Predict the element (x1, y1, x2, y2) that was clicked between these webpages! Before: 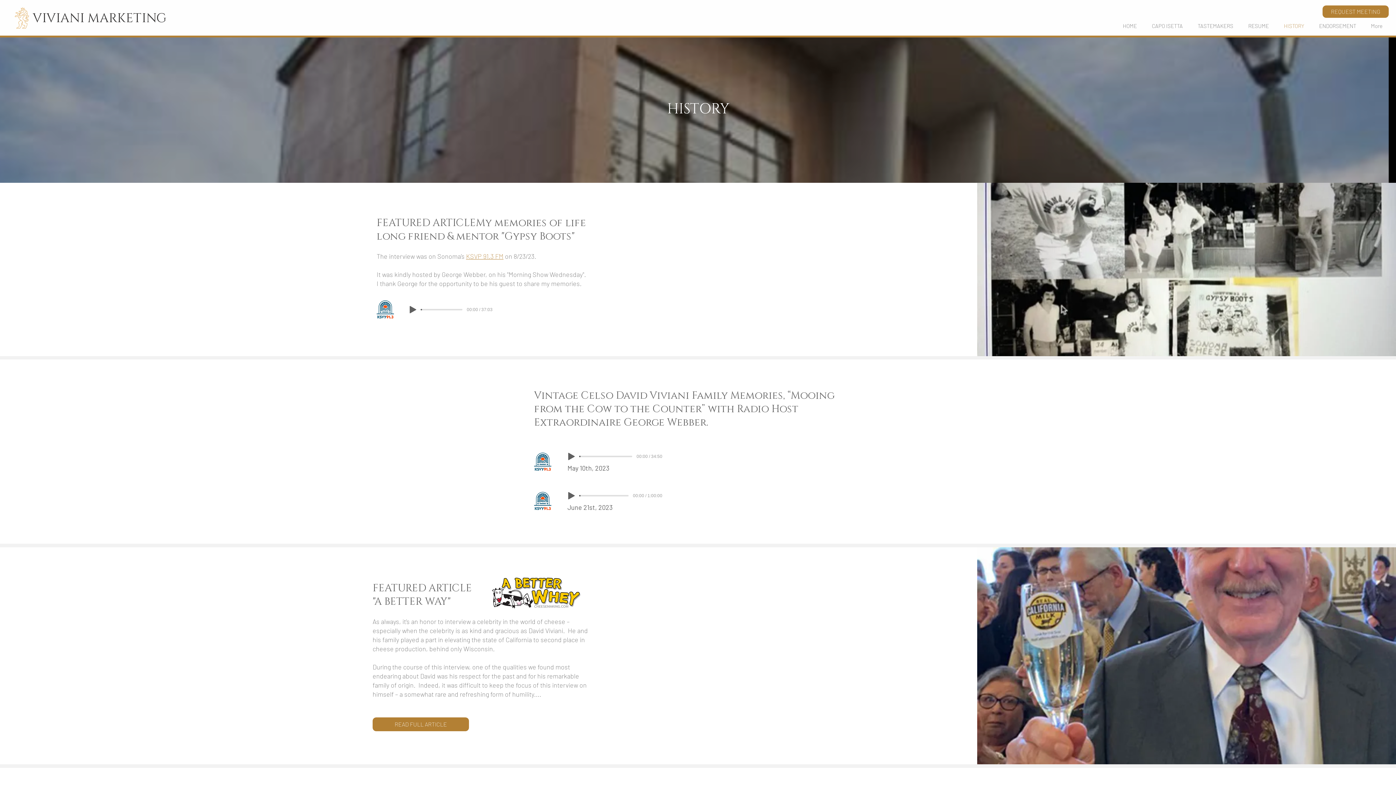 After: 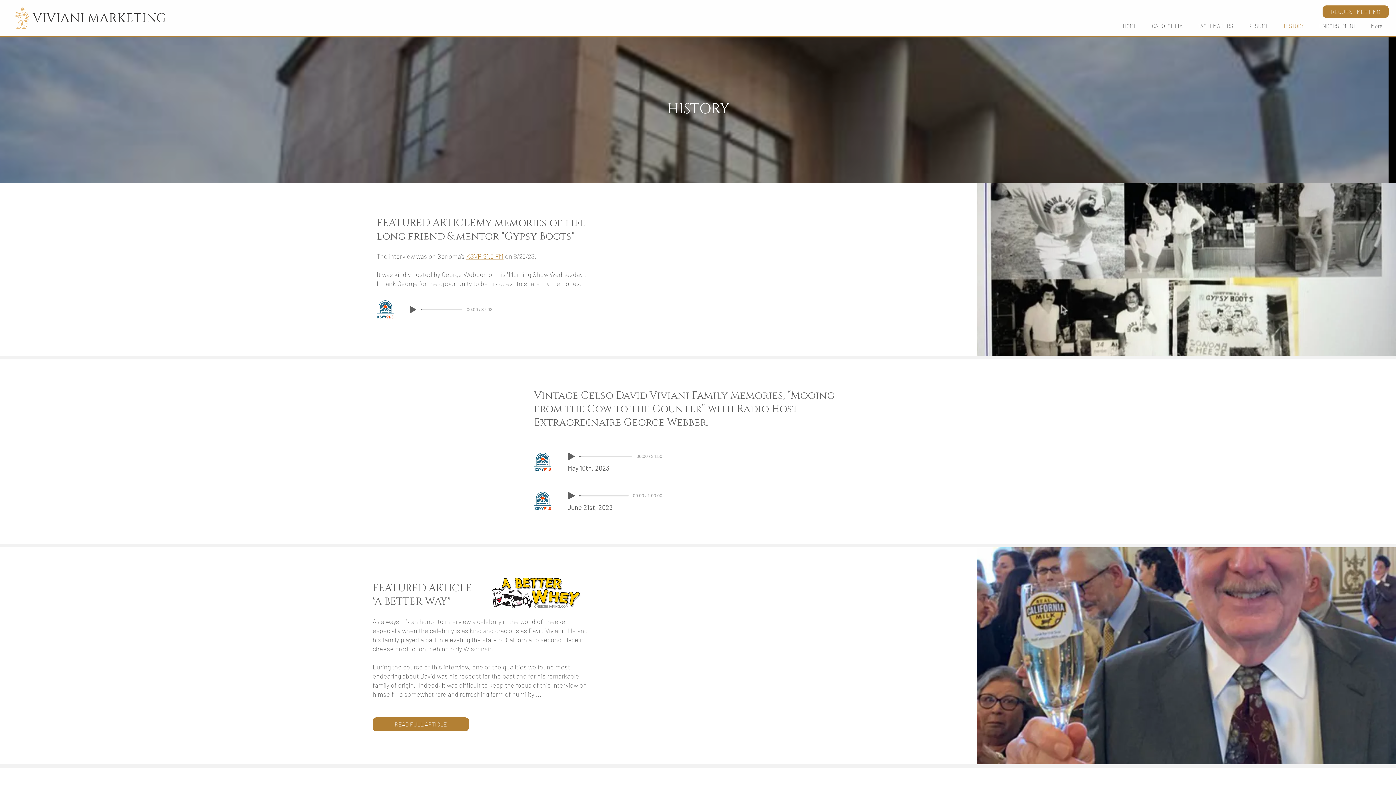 Action: bbox: (466, 252, 503, 260) label: KSVP 91.3 FM